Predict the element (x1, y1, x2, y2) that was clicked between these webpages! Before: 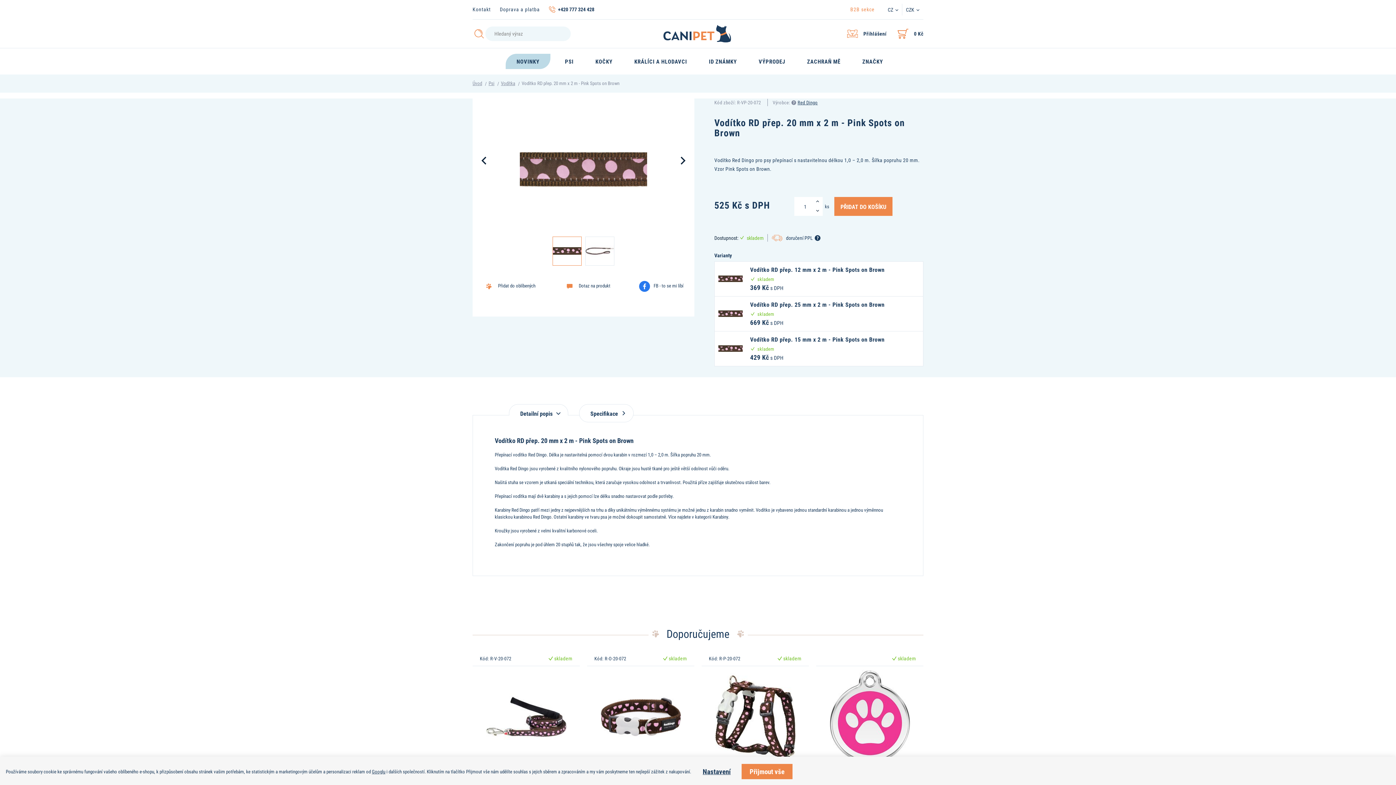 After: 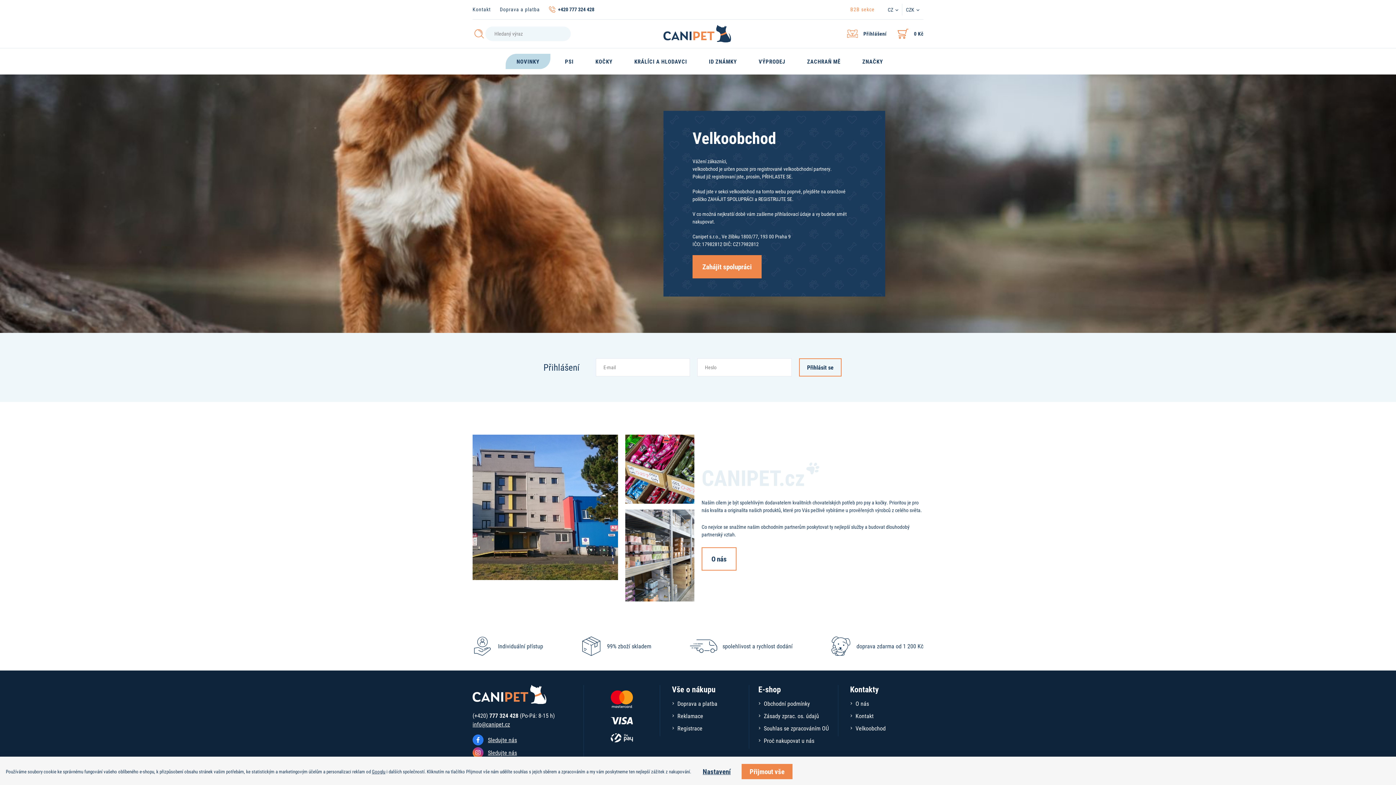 Action: label: B2B sekce bbox: (850, 5, 874, 12)